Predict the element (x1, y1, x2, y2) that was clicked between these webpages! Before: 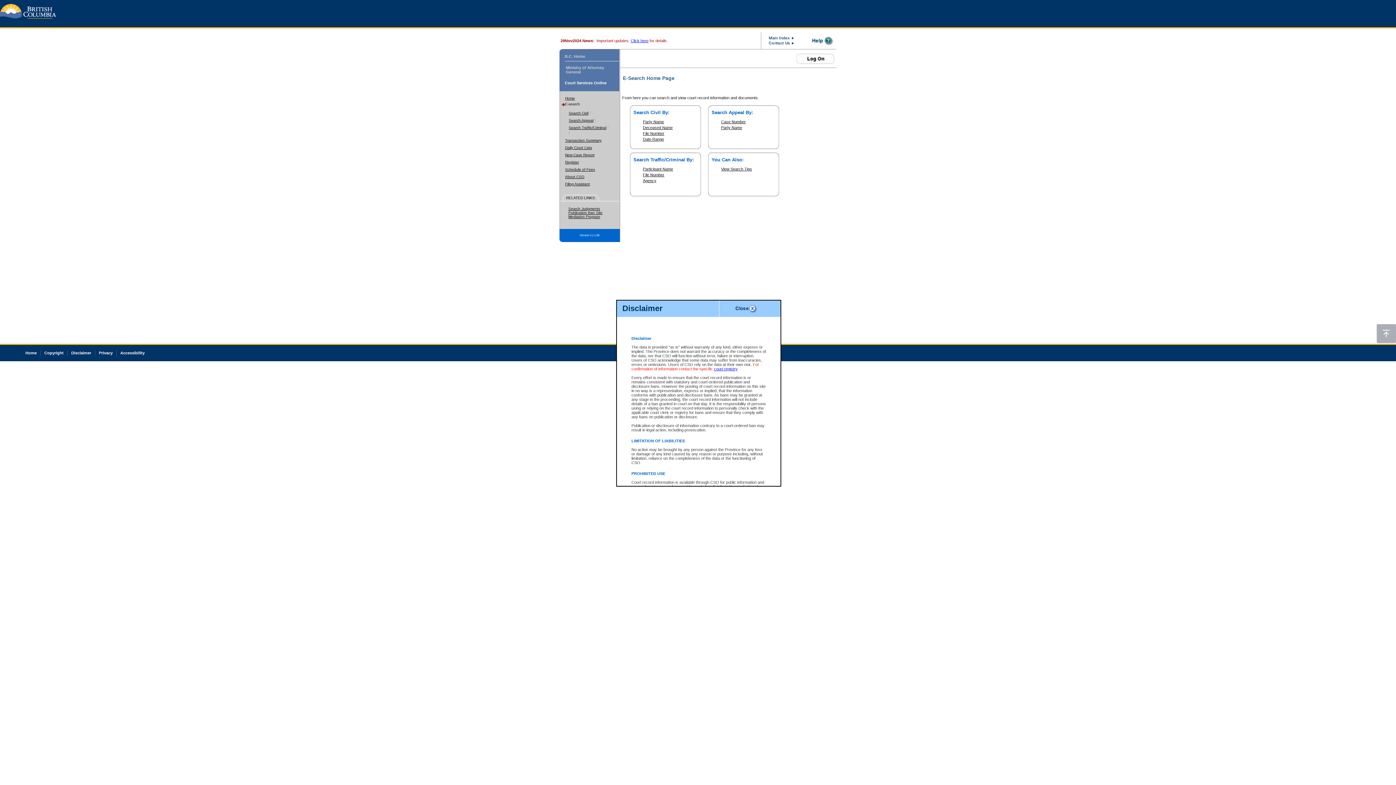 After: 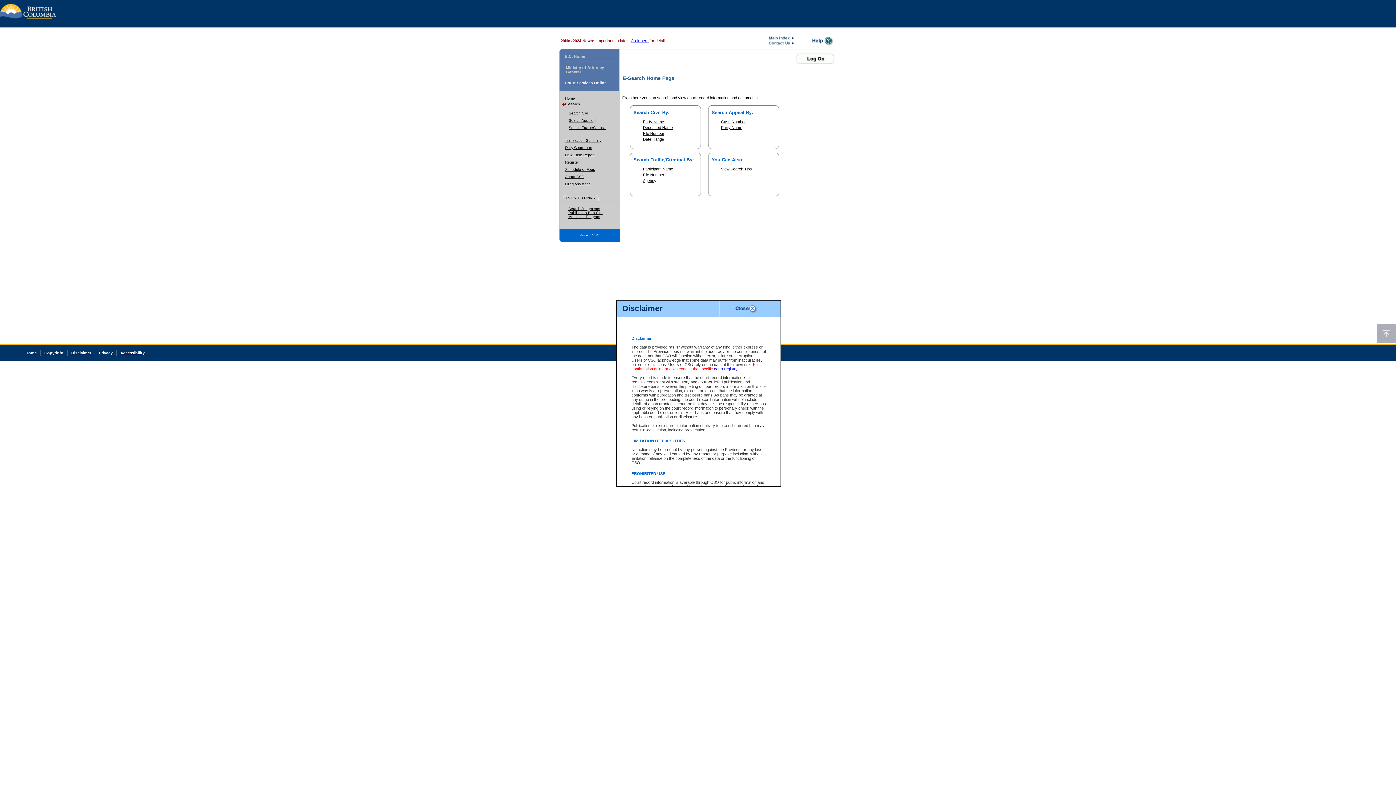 Action: label: Accessibility bbox: (120, 350, 144, 355)